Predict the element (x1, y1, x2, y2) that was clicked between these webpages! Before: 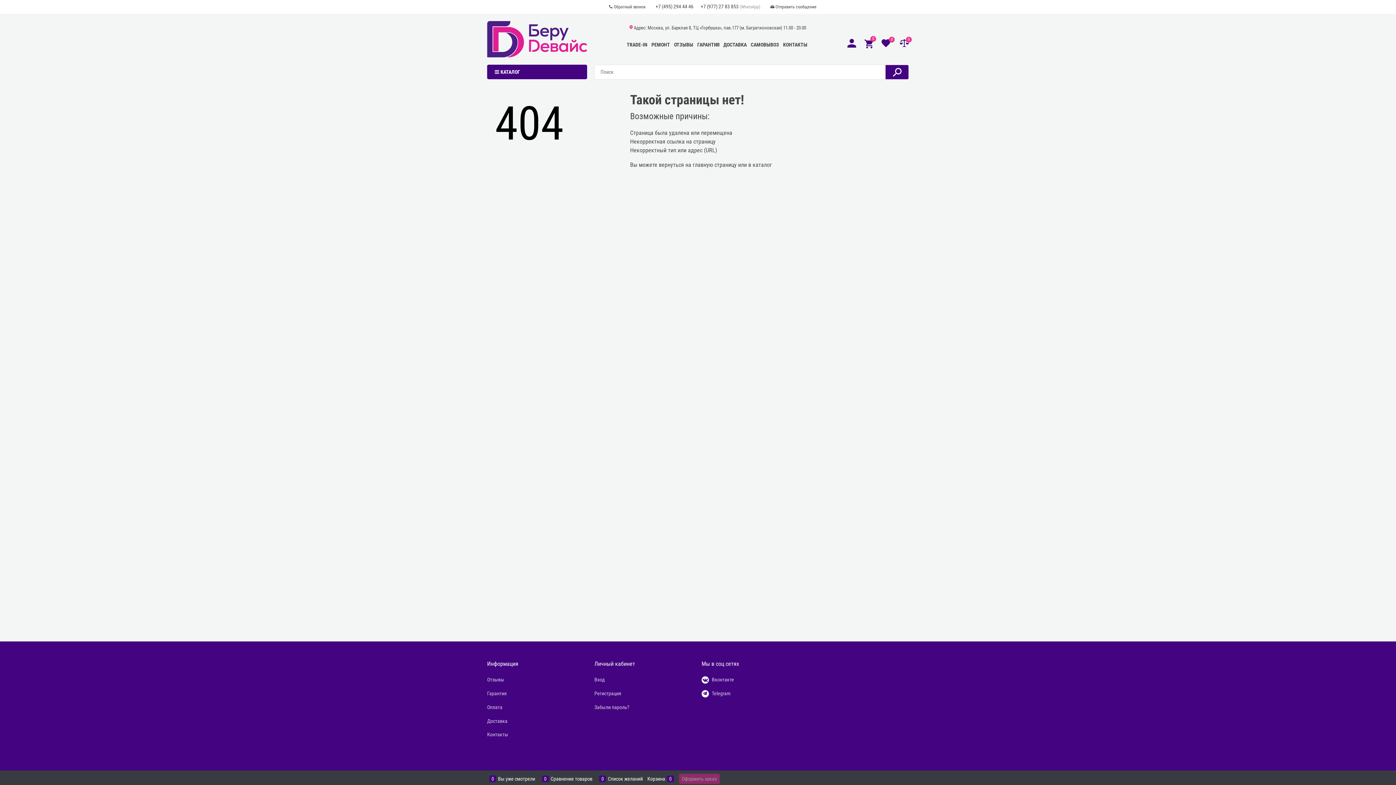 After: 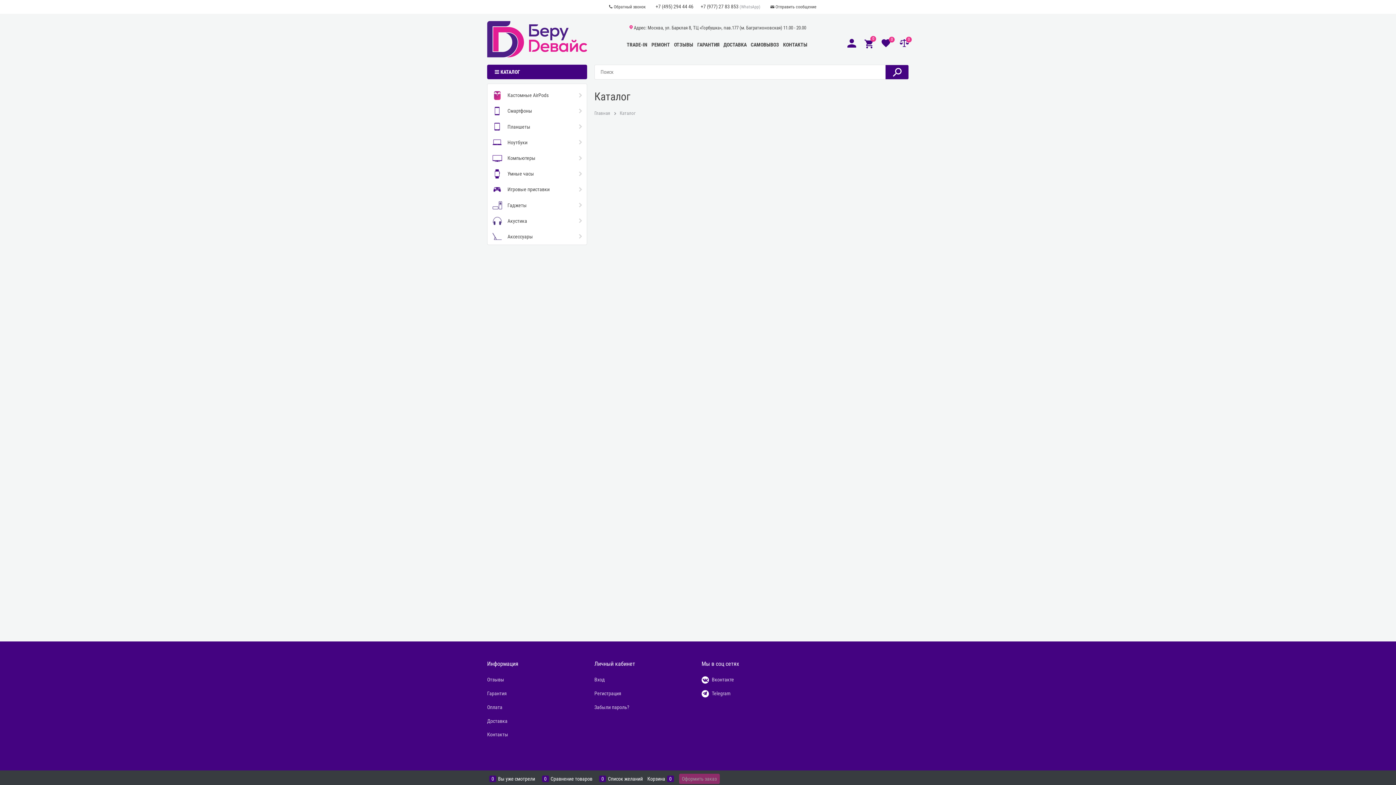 Action: label: КАТАЛОГ bbox: (487, 64, 527, 79)